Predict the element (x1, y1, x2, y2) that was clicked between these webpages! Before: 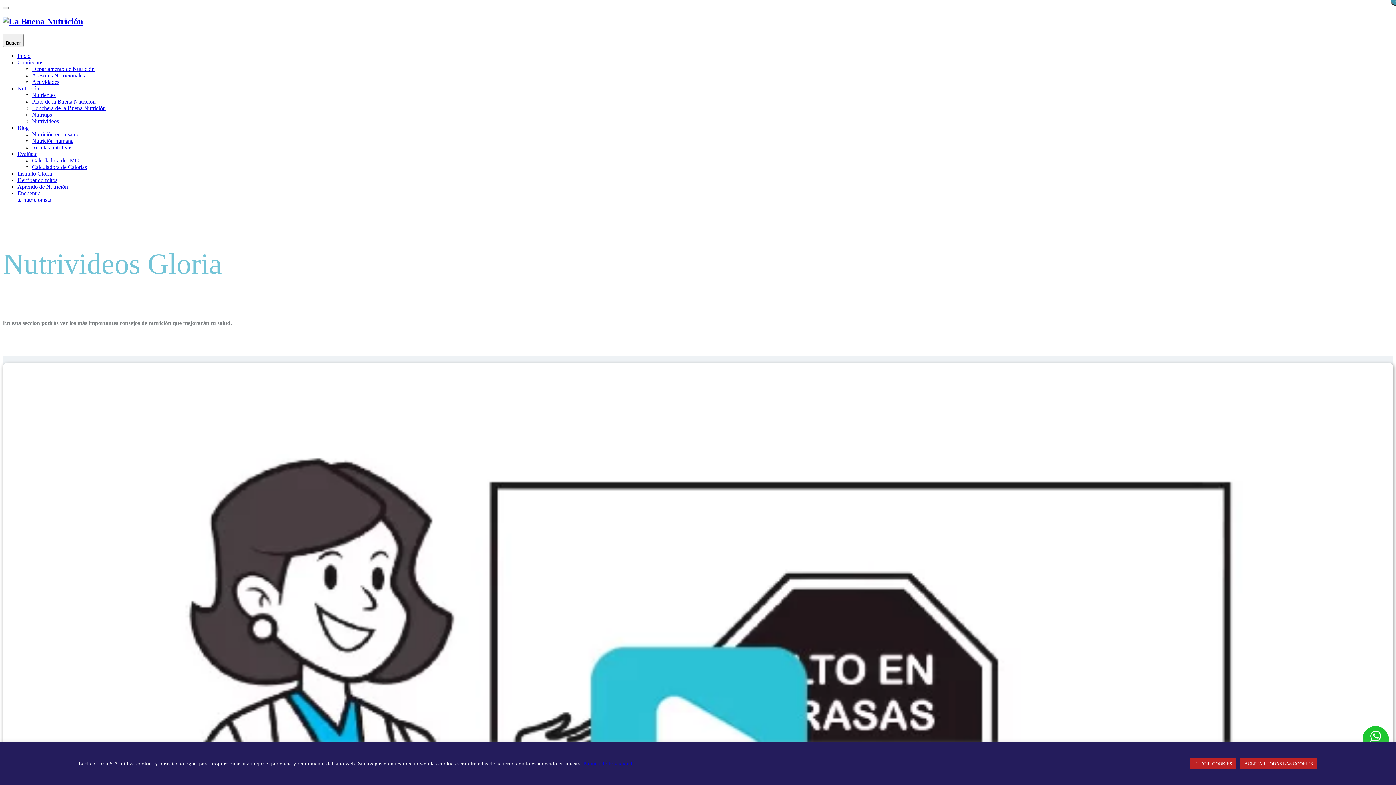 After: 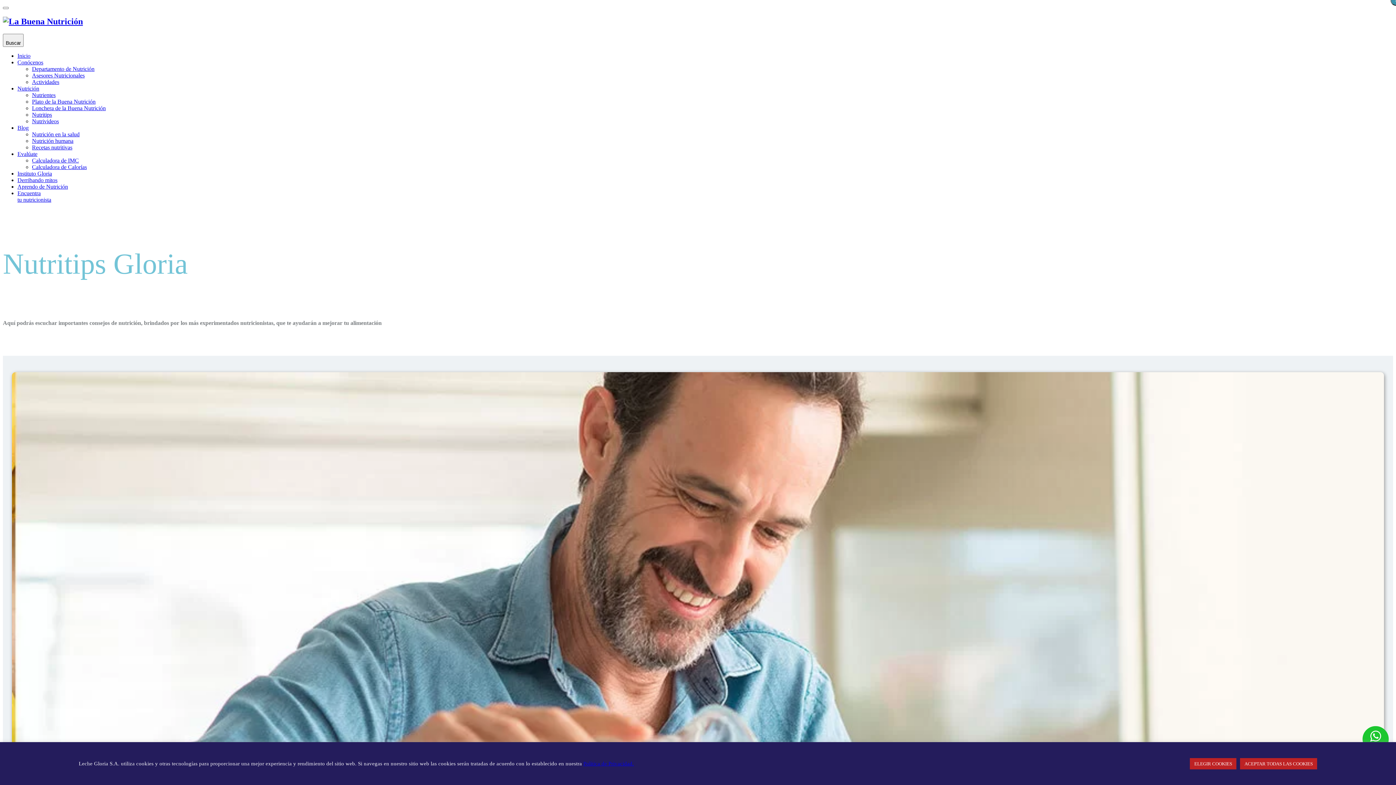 Action: label: Nutritips bbox: (32, 111, 52, 117)